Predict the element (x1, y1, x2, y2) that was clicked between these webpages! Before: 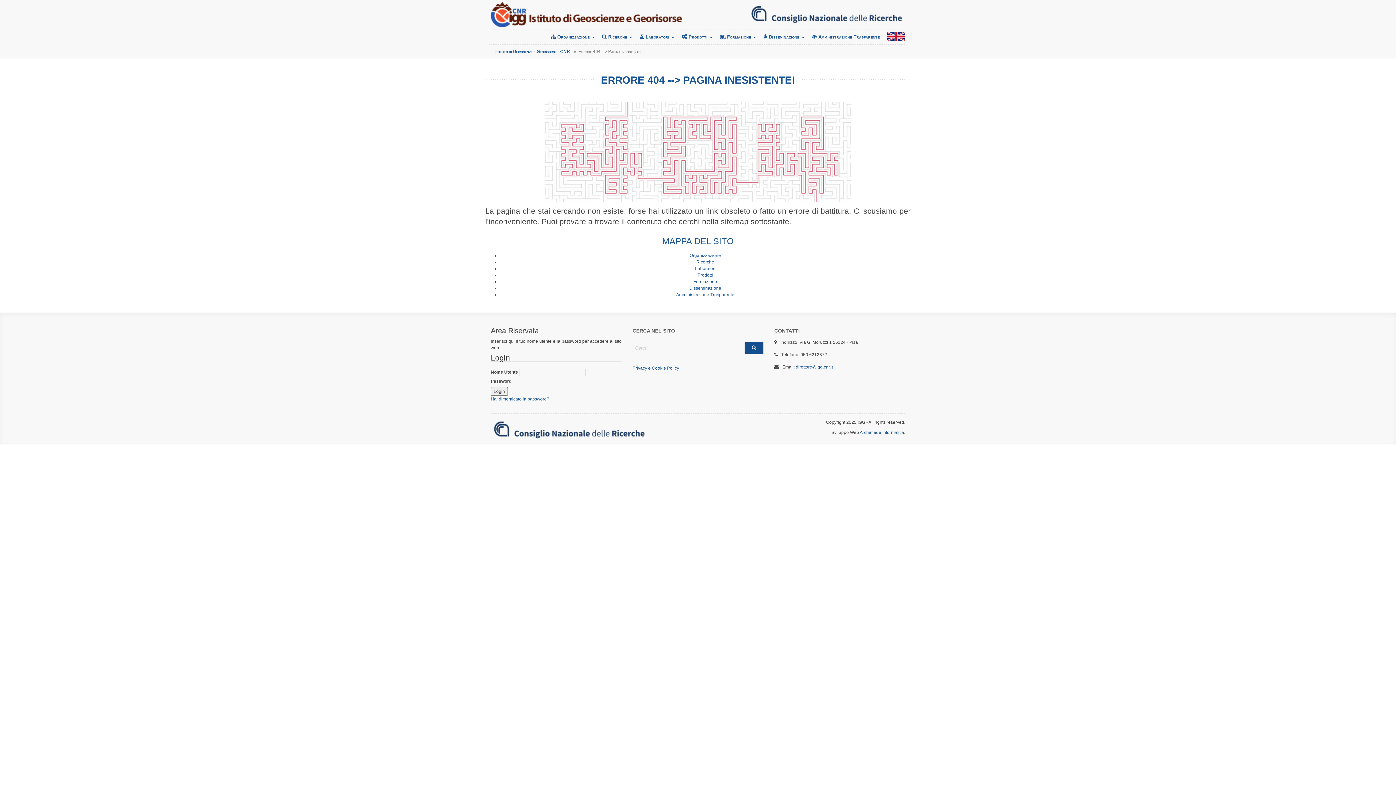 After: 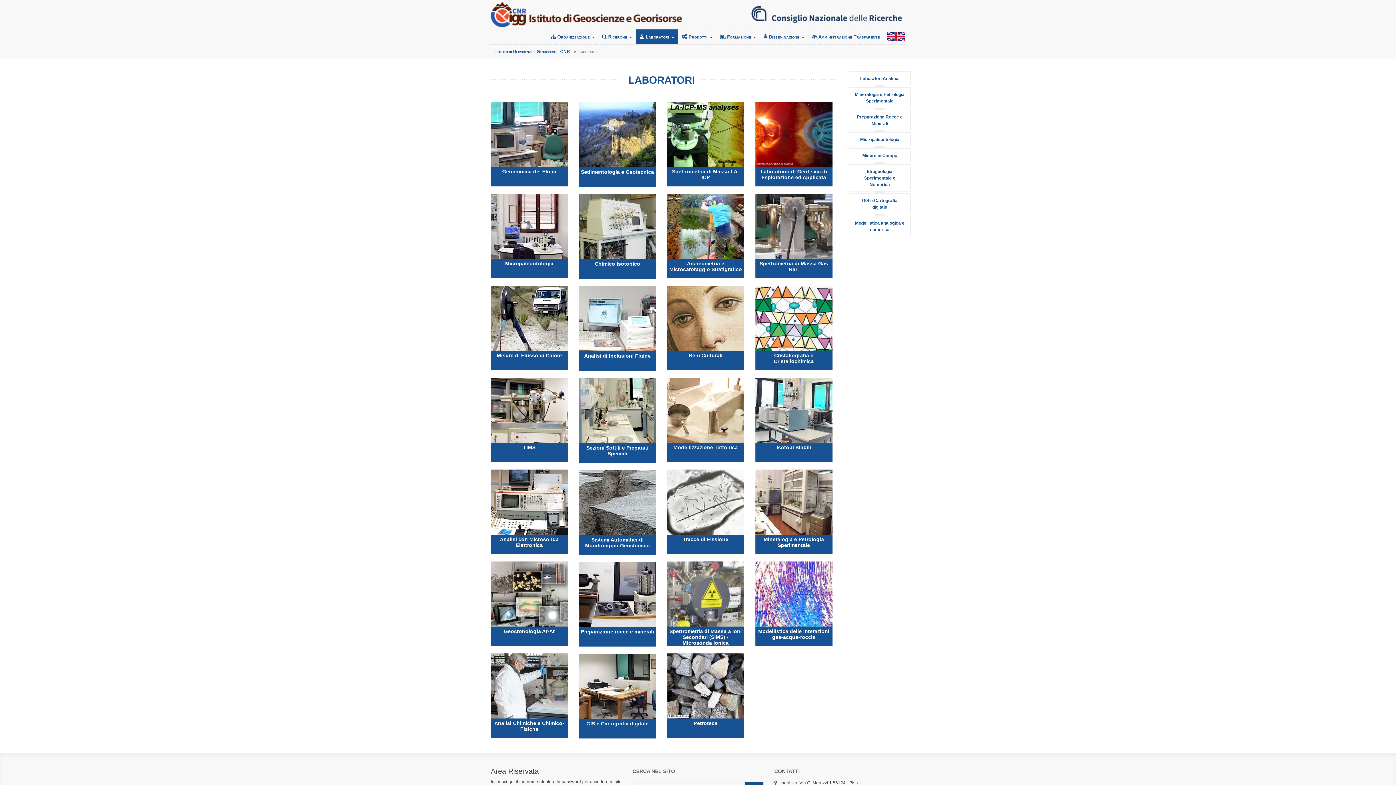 Action: label: Laboratori bbox: (695, 266, 715, 271)